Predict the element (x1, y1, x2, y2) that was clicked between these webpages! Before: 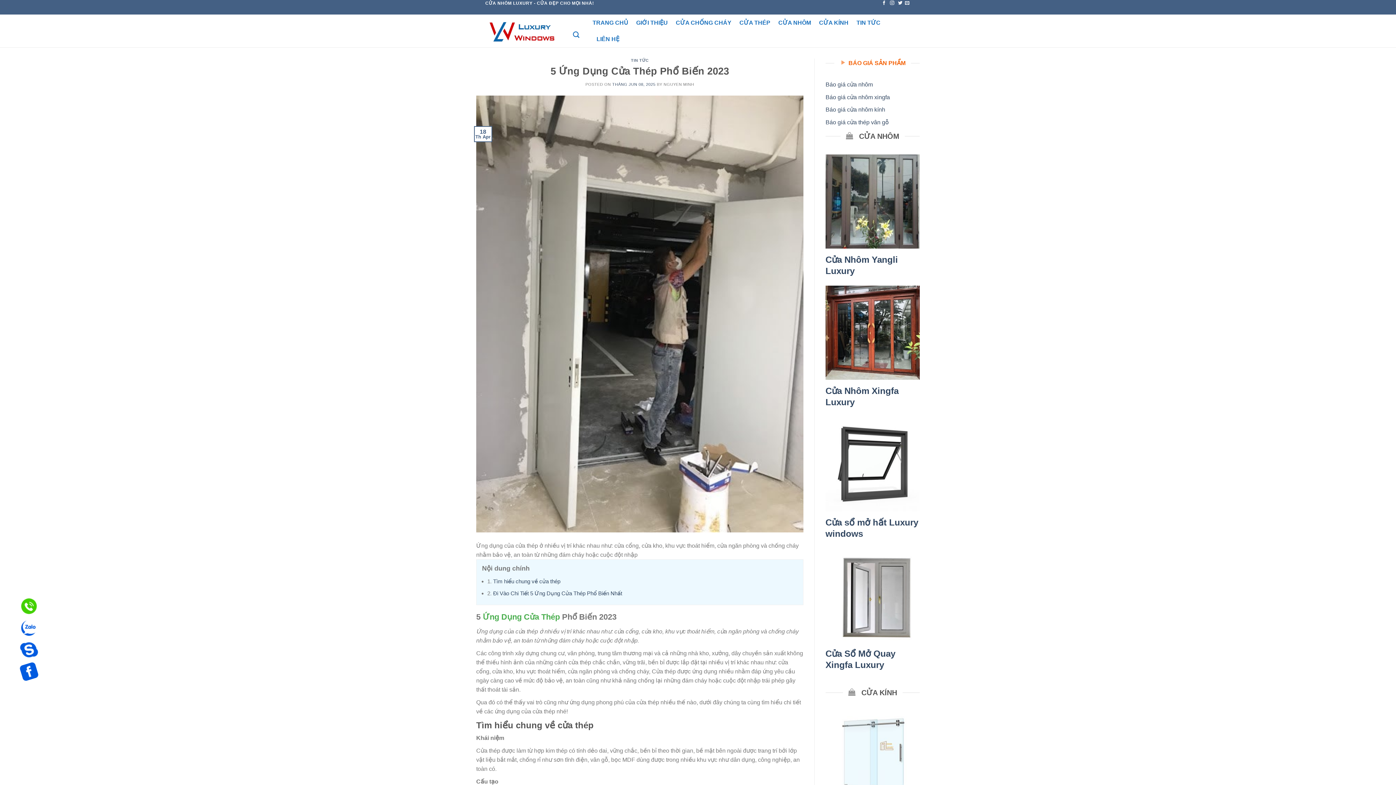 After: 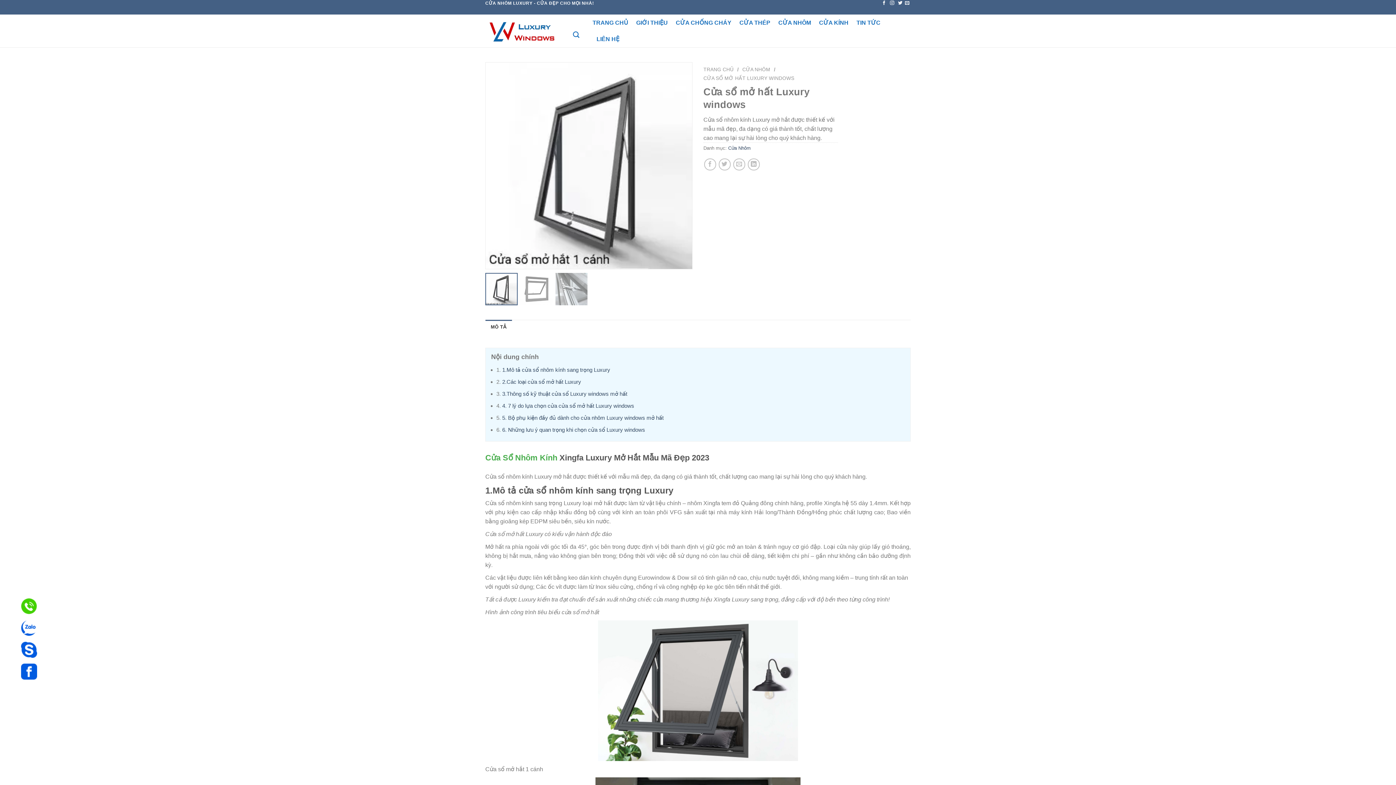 Action: label: Cửa sổ mở hất Luxury windows bbox: (825, 417, 920, 511)